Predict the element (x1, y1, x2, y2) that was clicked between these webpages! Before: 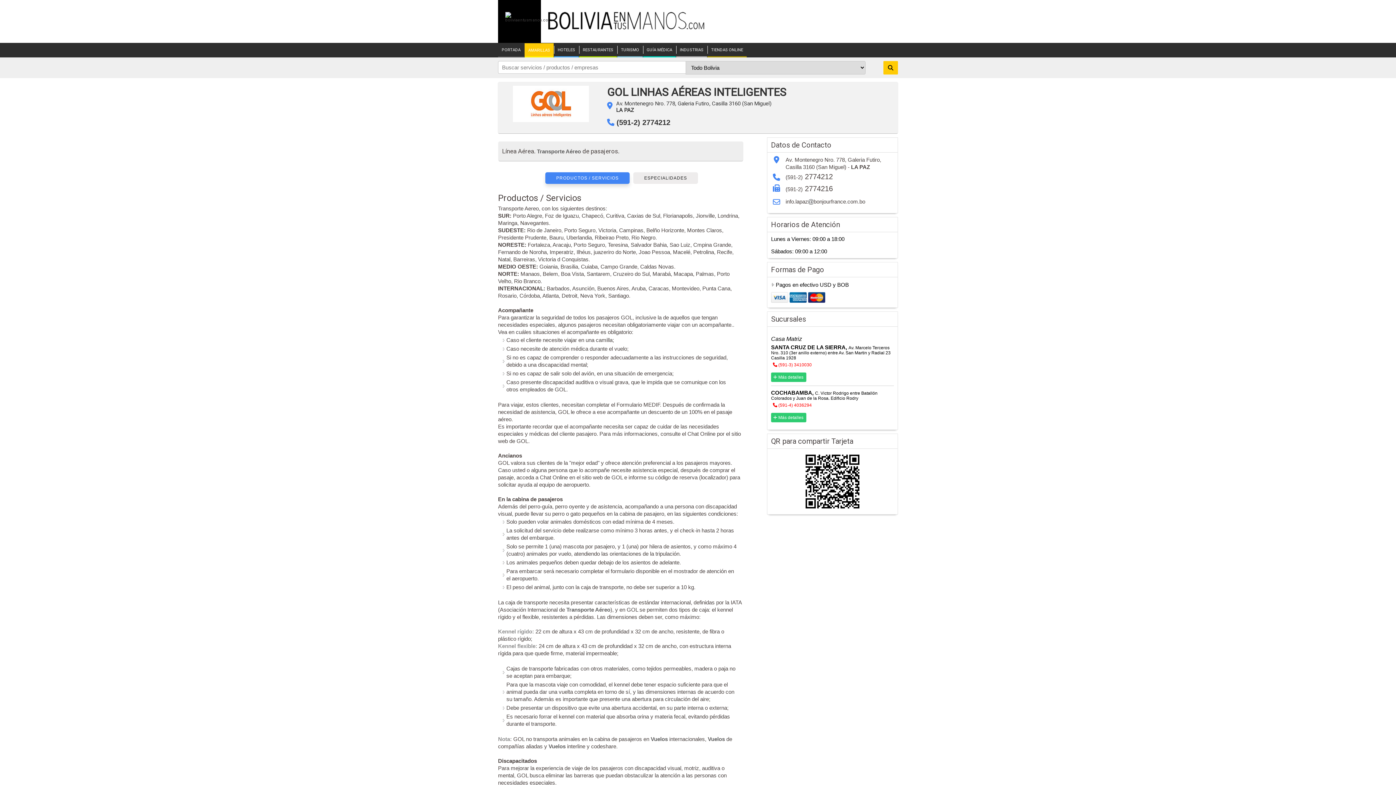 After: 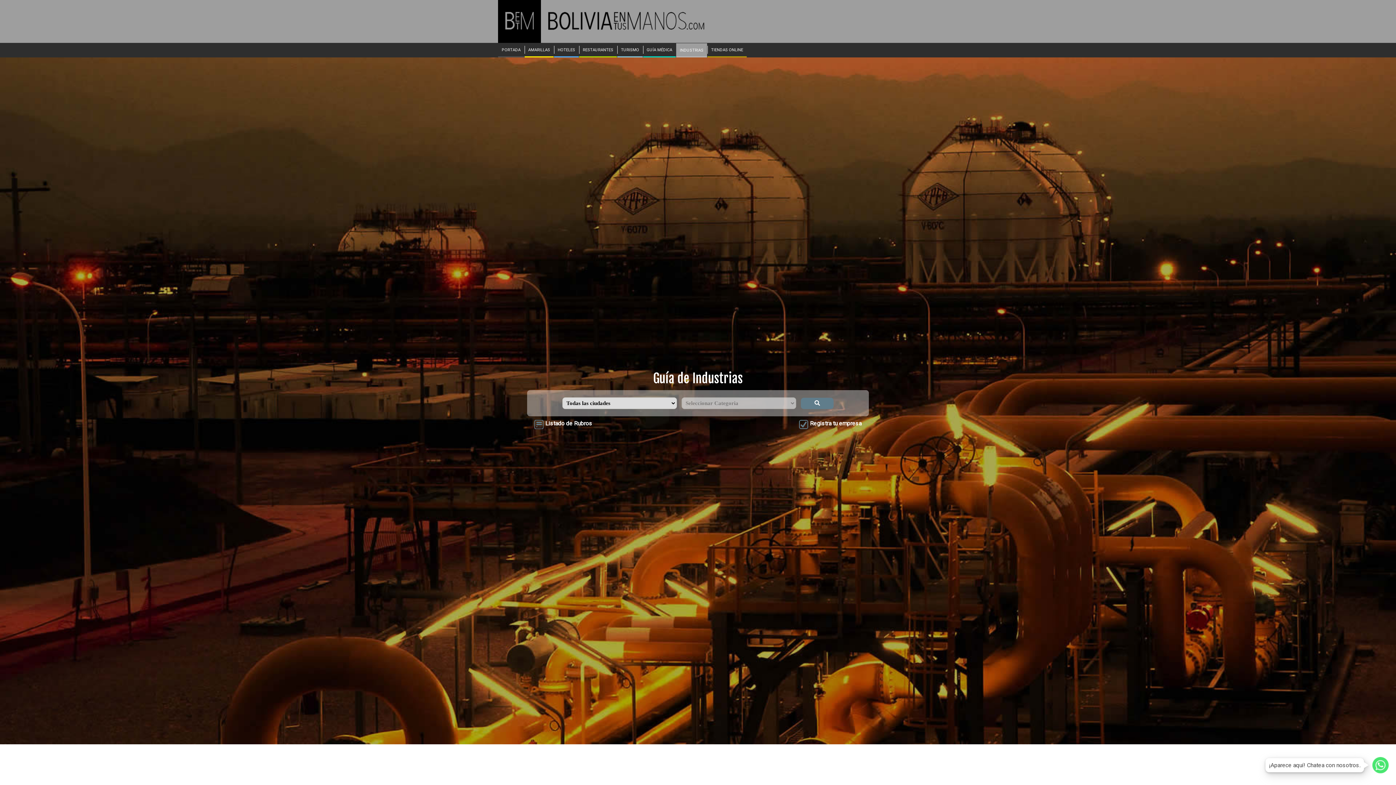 Action: bbox: (680, 48, 703, 52) label: INDUSTRIAS